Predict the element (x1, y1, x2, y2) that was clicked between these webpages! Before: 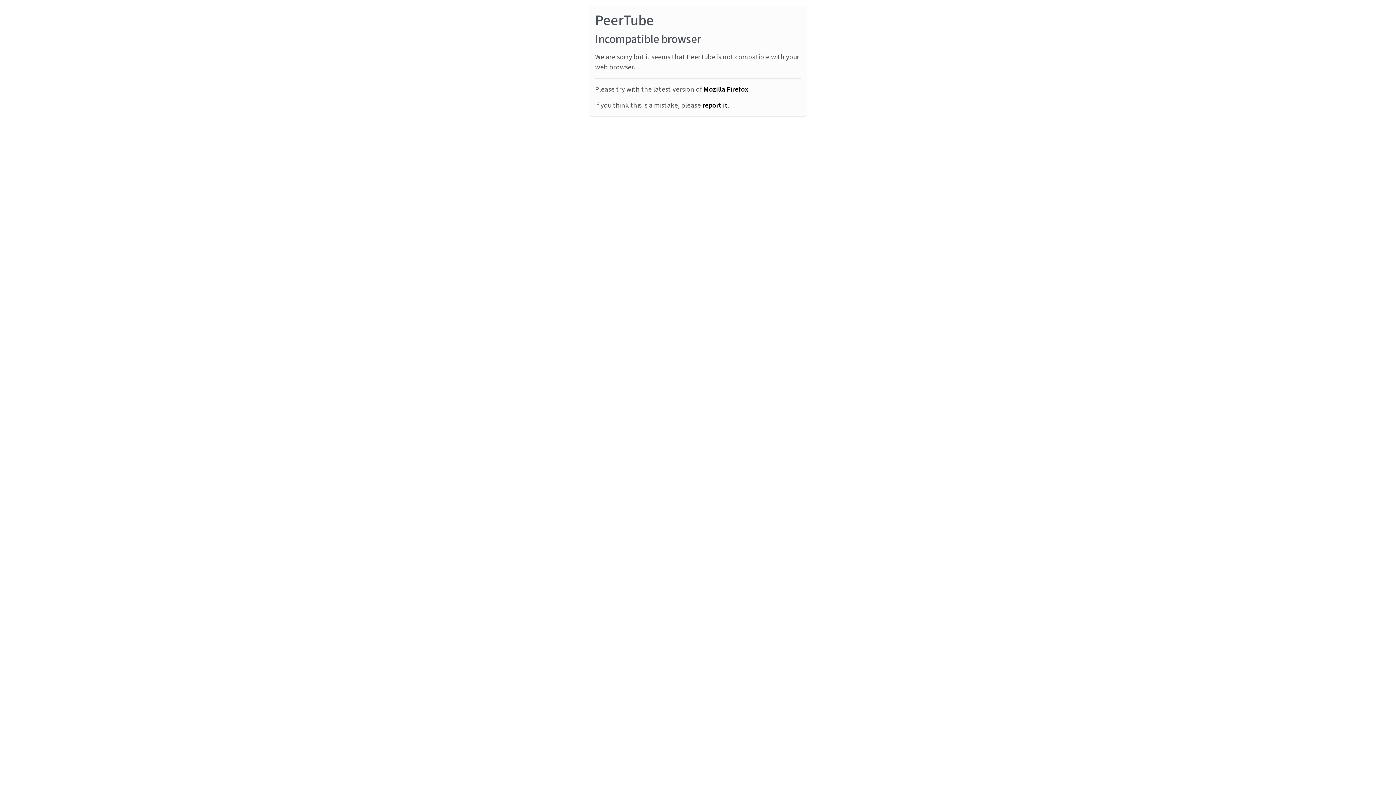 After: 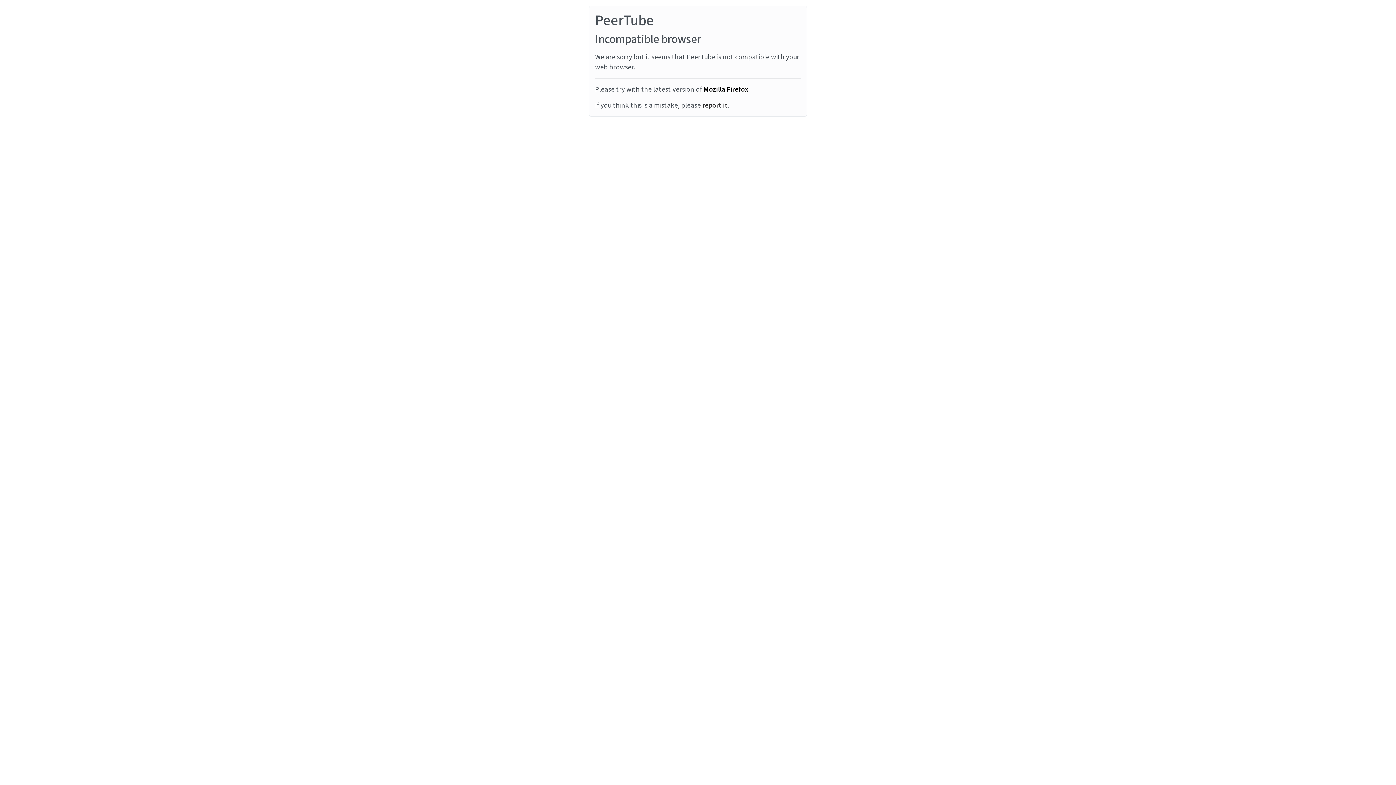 Action: bbox: (702, 100, 728, 110) label: report it